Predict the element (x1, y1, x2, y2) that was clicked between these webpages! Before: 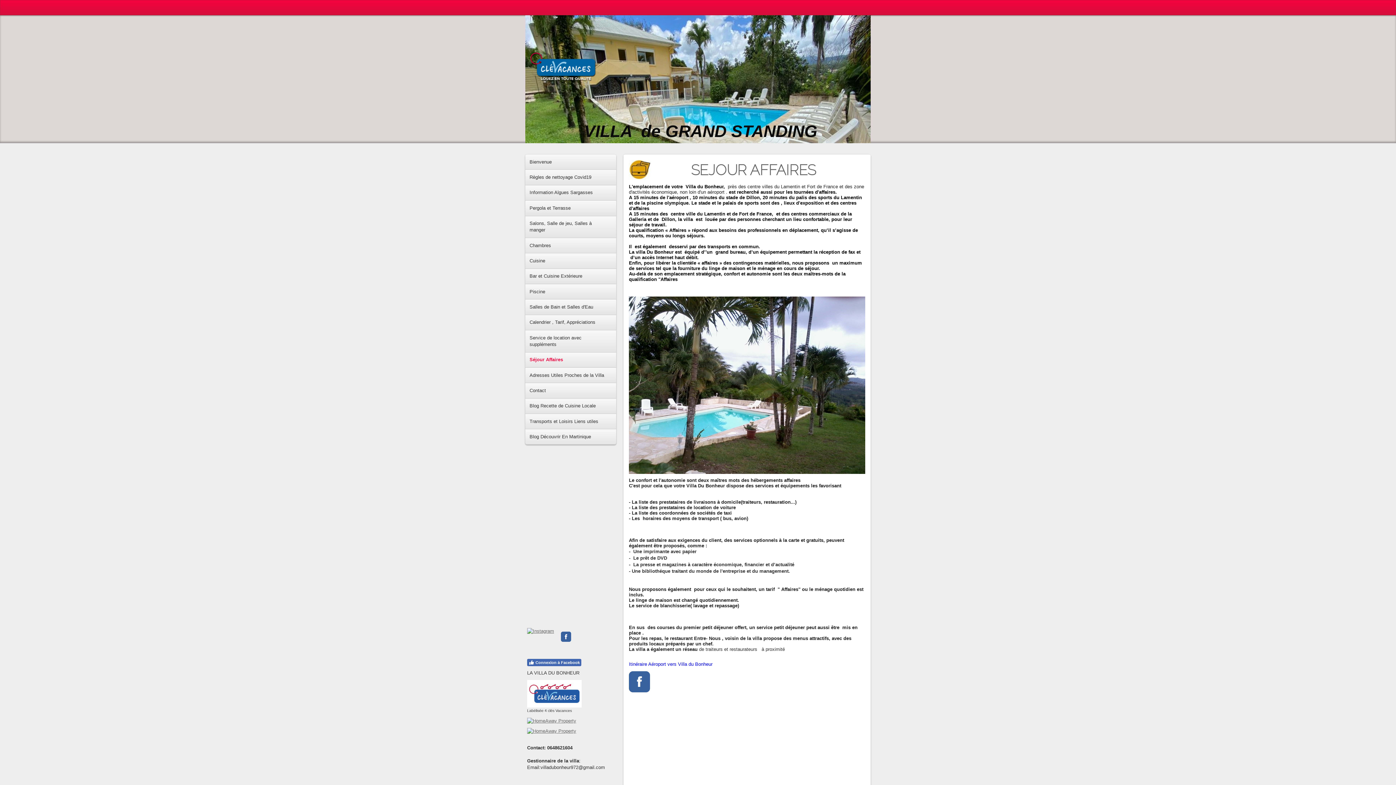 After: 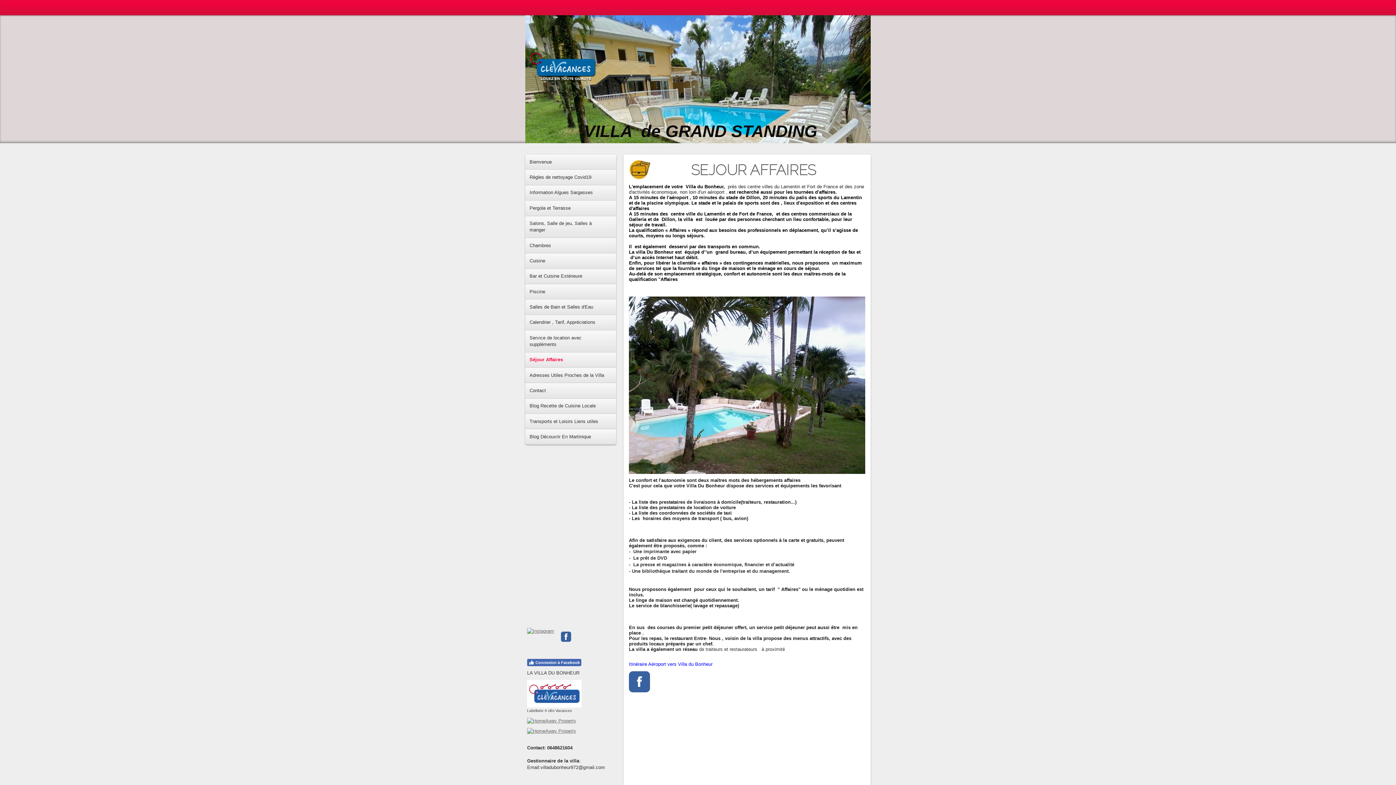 Action: bbox: (561, 631, 571, 642)